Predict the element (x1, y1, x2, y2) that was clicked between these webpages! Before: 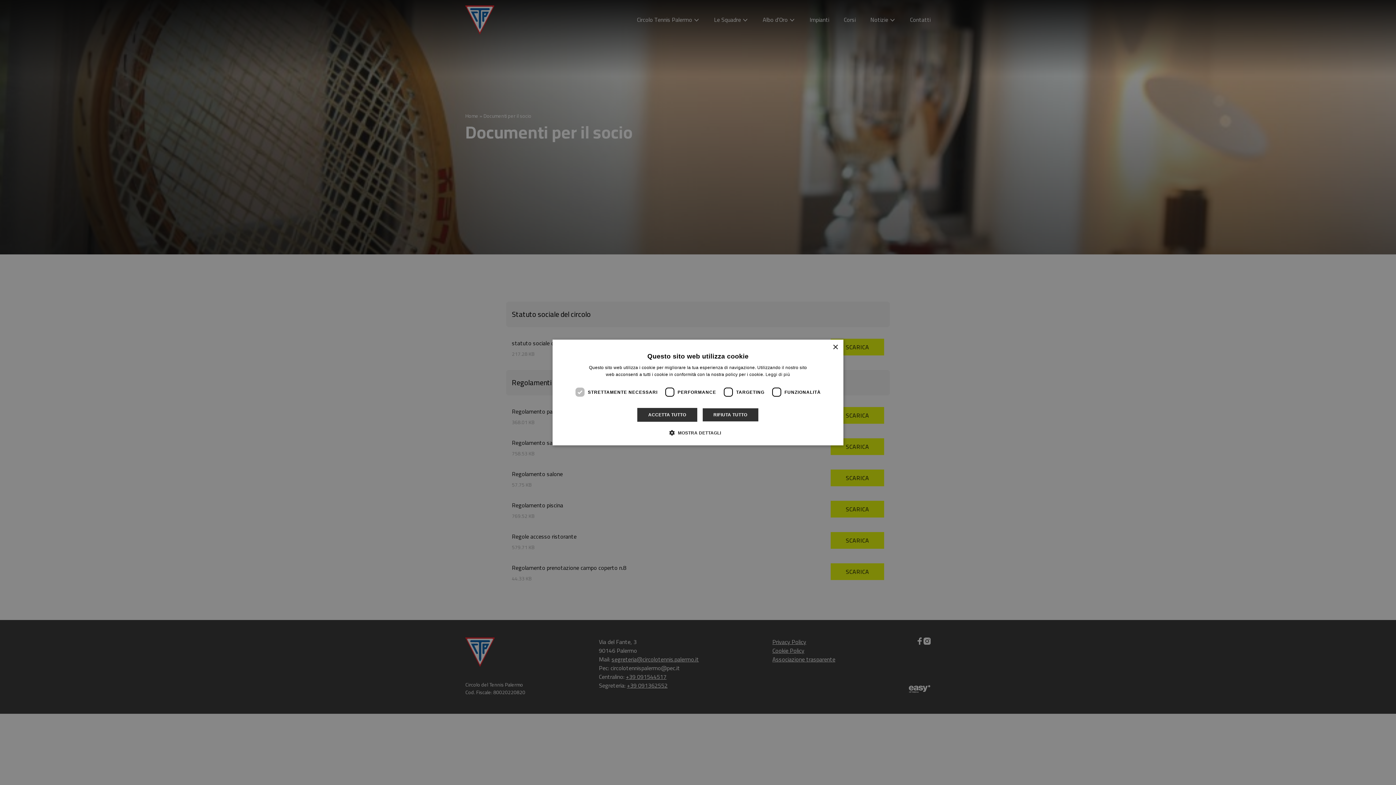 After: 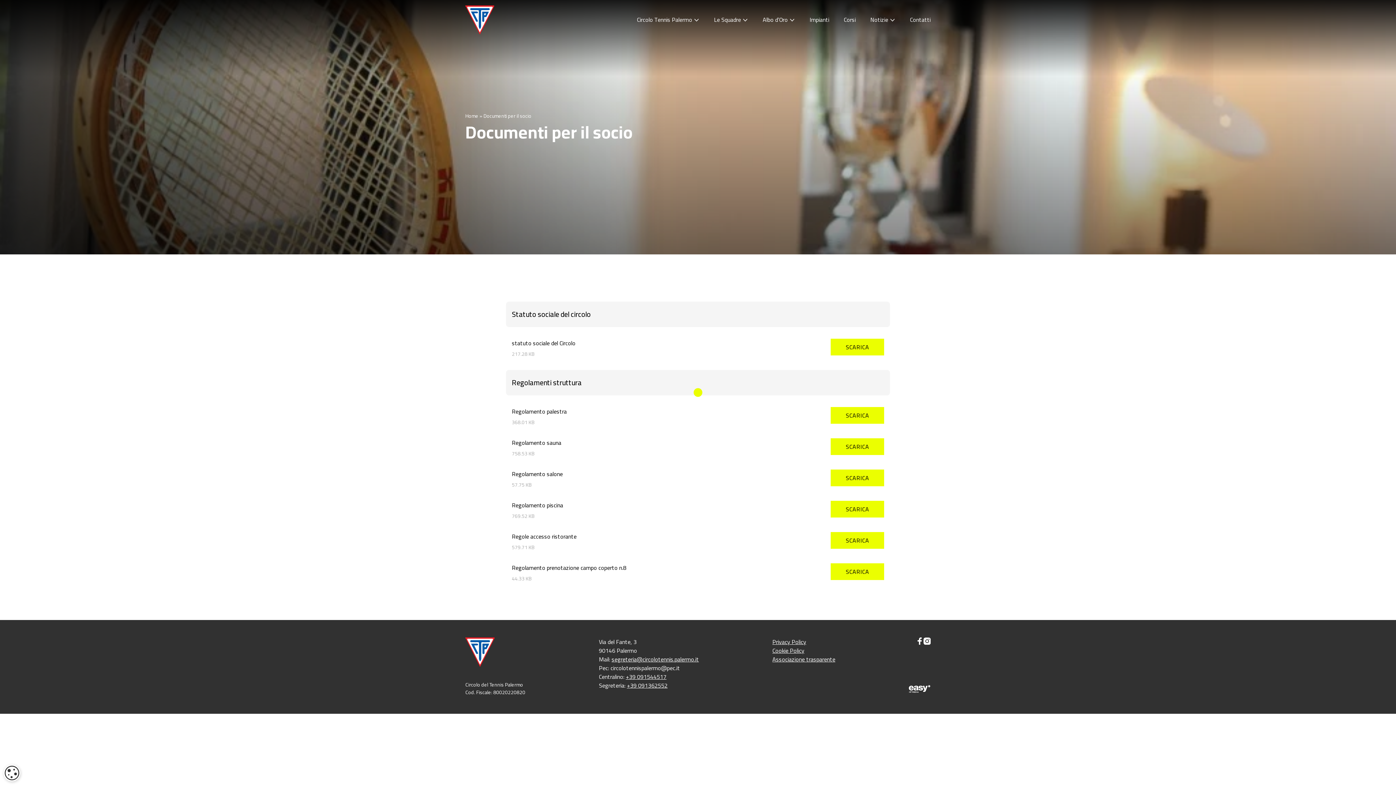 Action: bbox: (702, 408, 758, 422) label: RIFIUTA TUTTO